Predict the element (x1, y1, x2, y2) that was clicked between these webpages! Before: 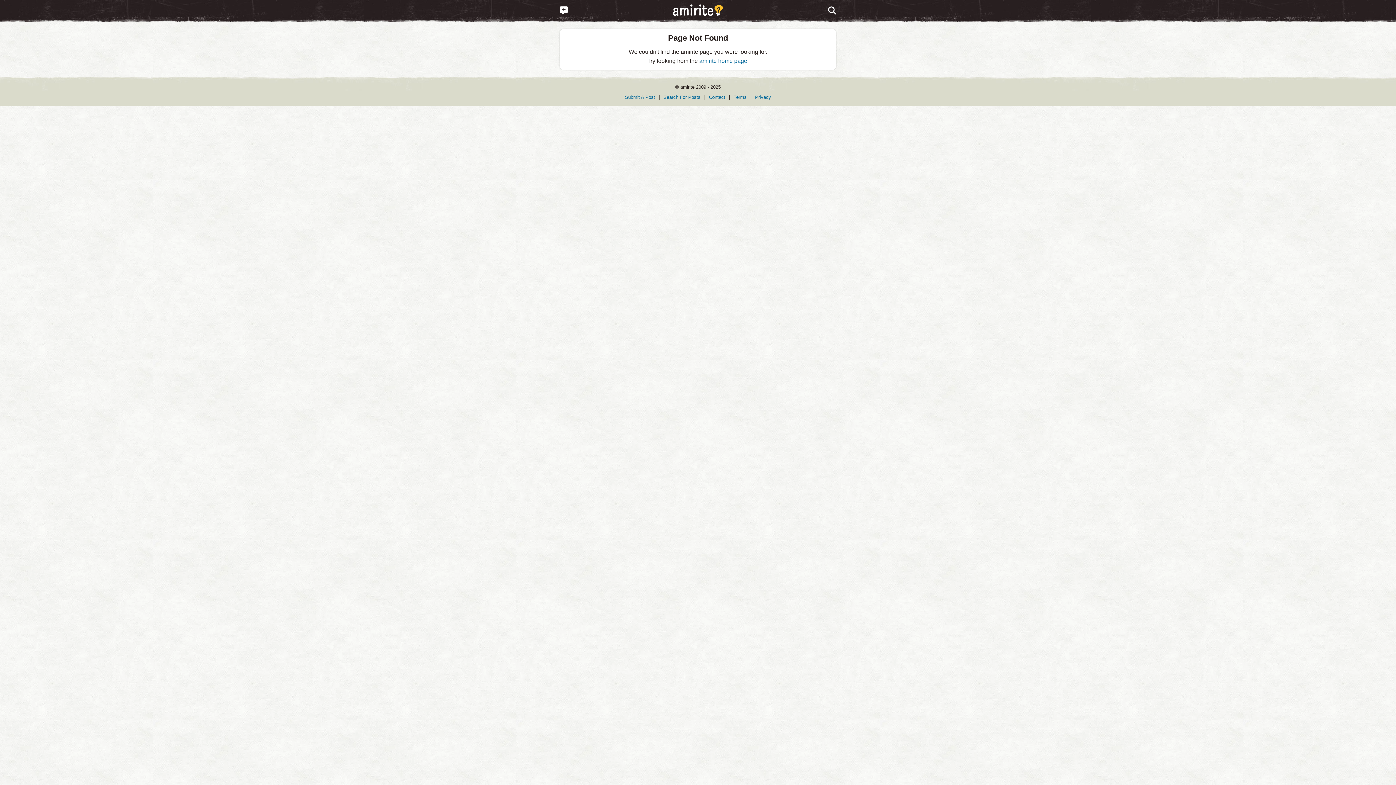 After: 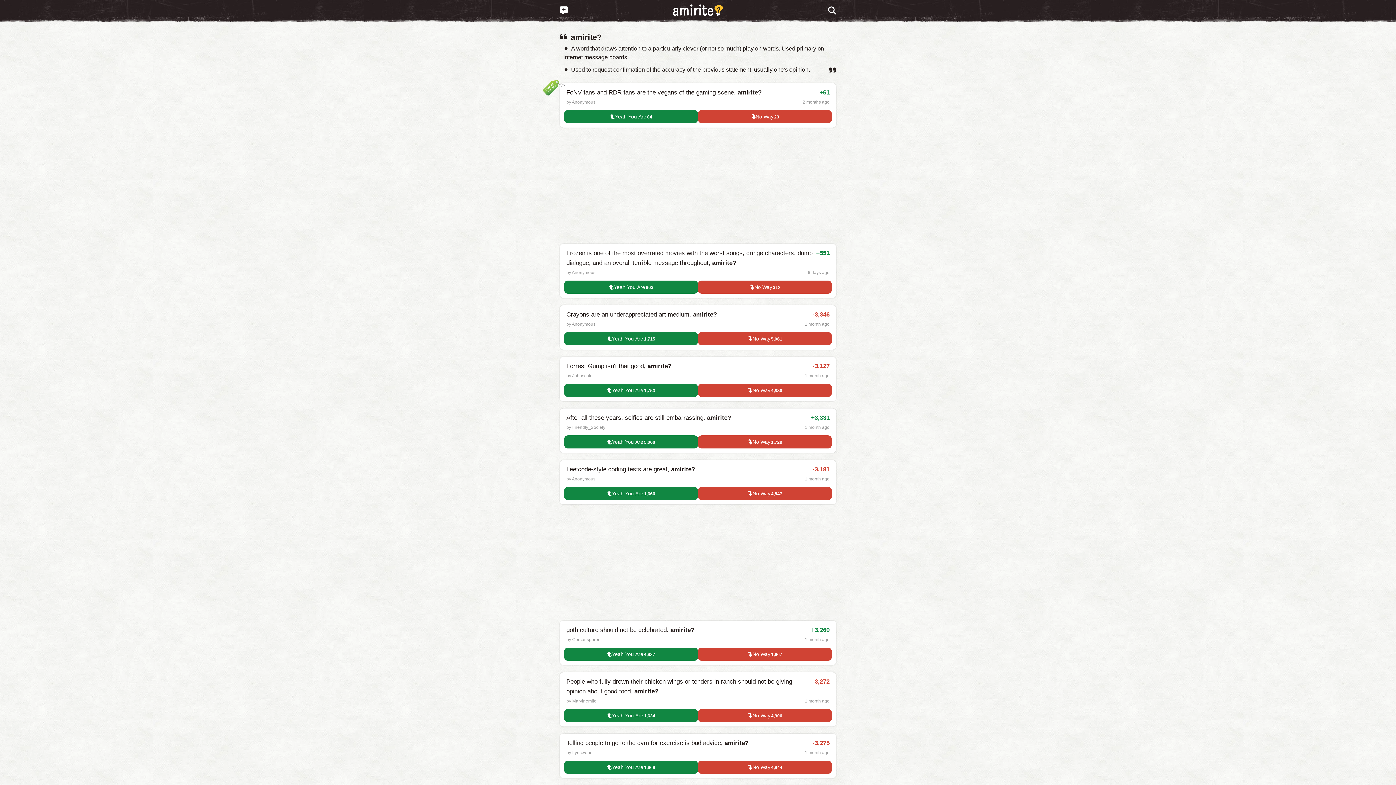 Action: bbox: (699, 57, 747, 64) label: amirite home page